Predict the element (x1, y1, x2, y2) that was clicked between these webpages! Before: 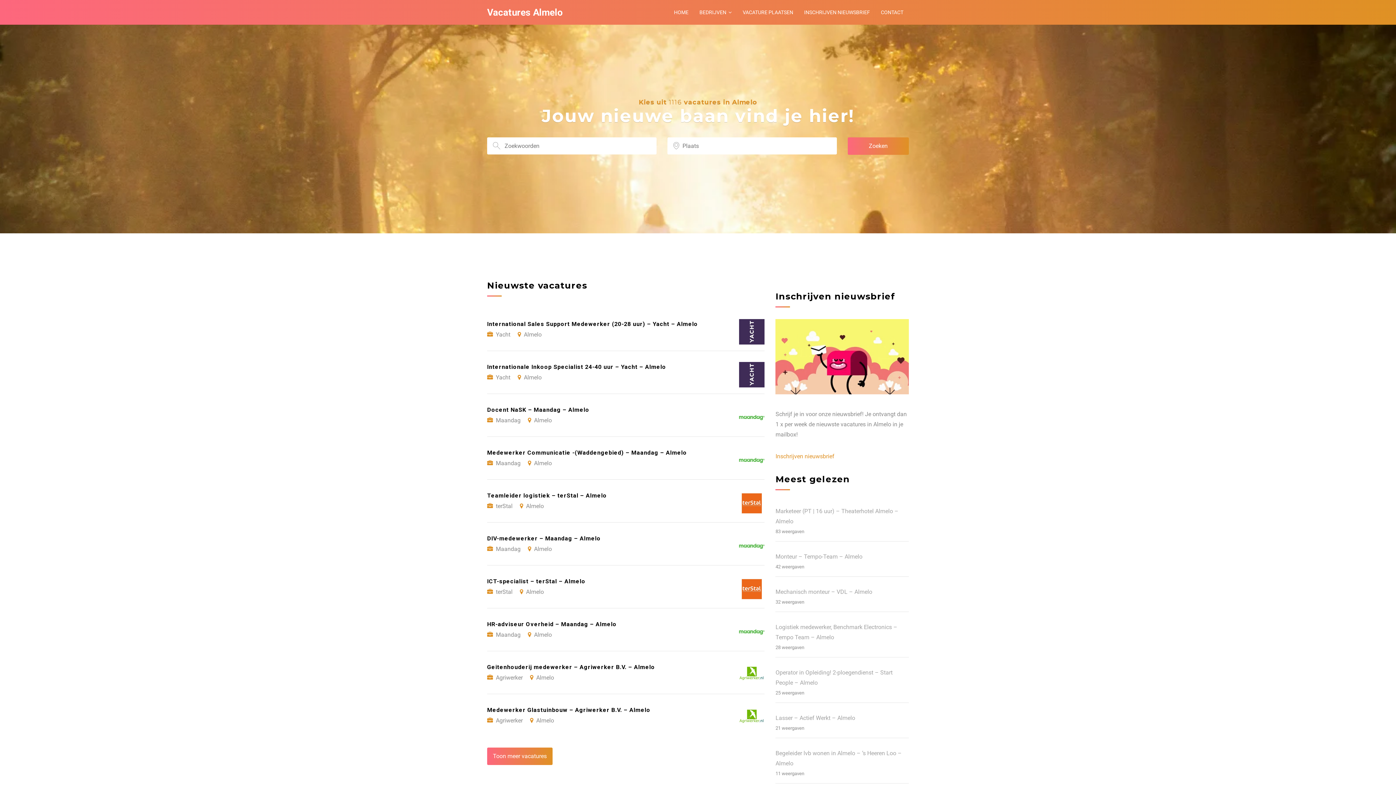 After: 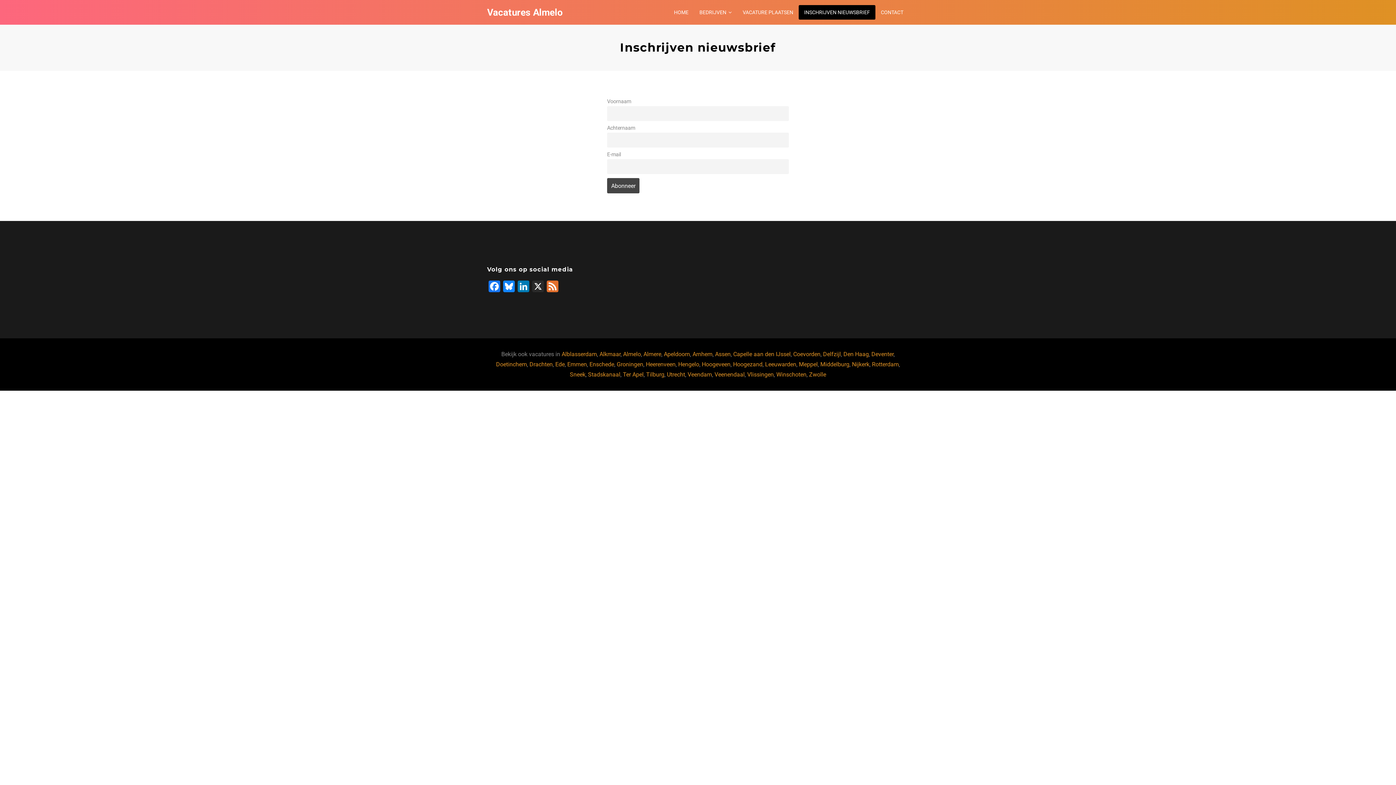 Action: bbox: (775, 388, 909, 395)